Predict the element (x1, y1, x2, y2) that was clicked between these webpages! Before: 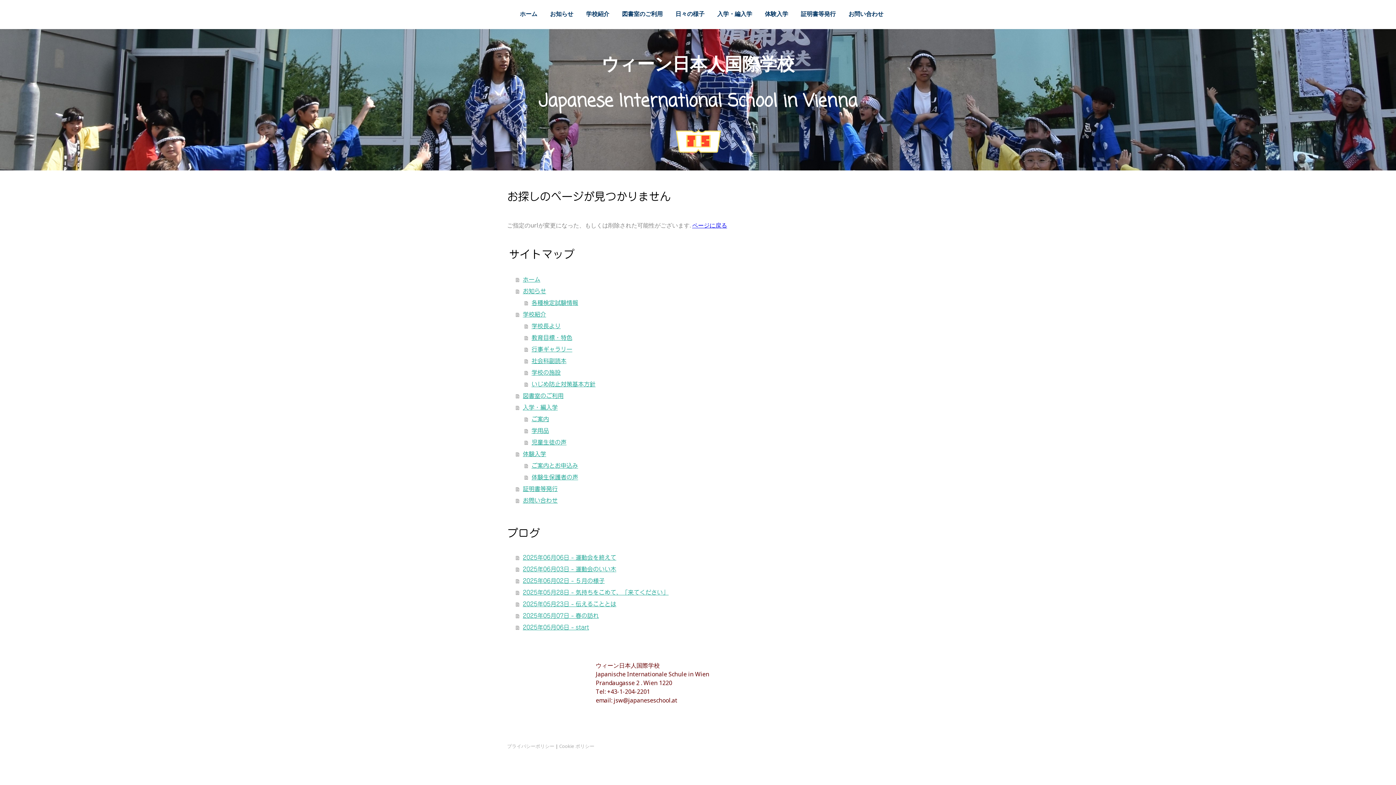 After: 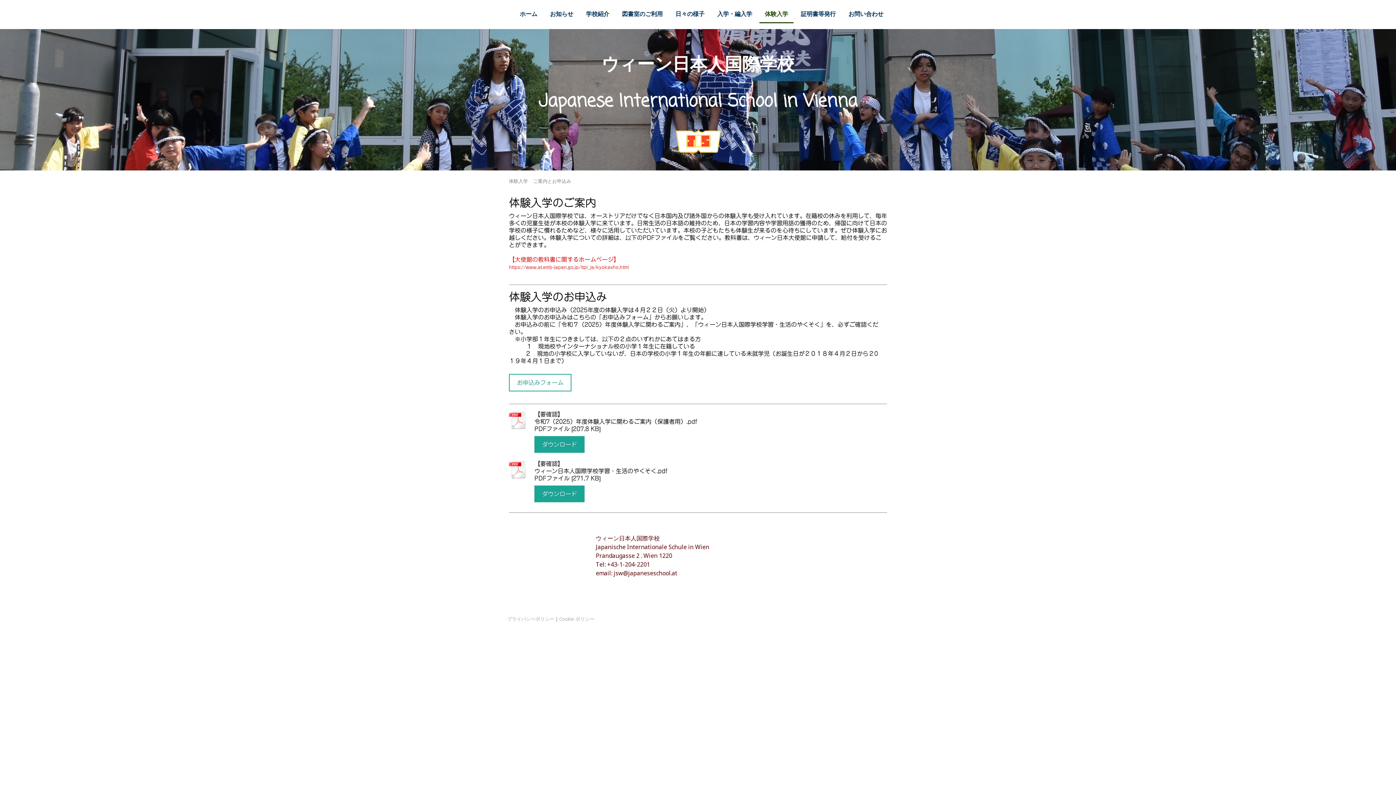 Action: label: ご案内とお申込み bbox: (524, 459, 889, 471)